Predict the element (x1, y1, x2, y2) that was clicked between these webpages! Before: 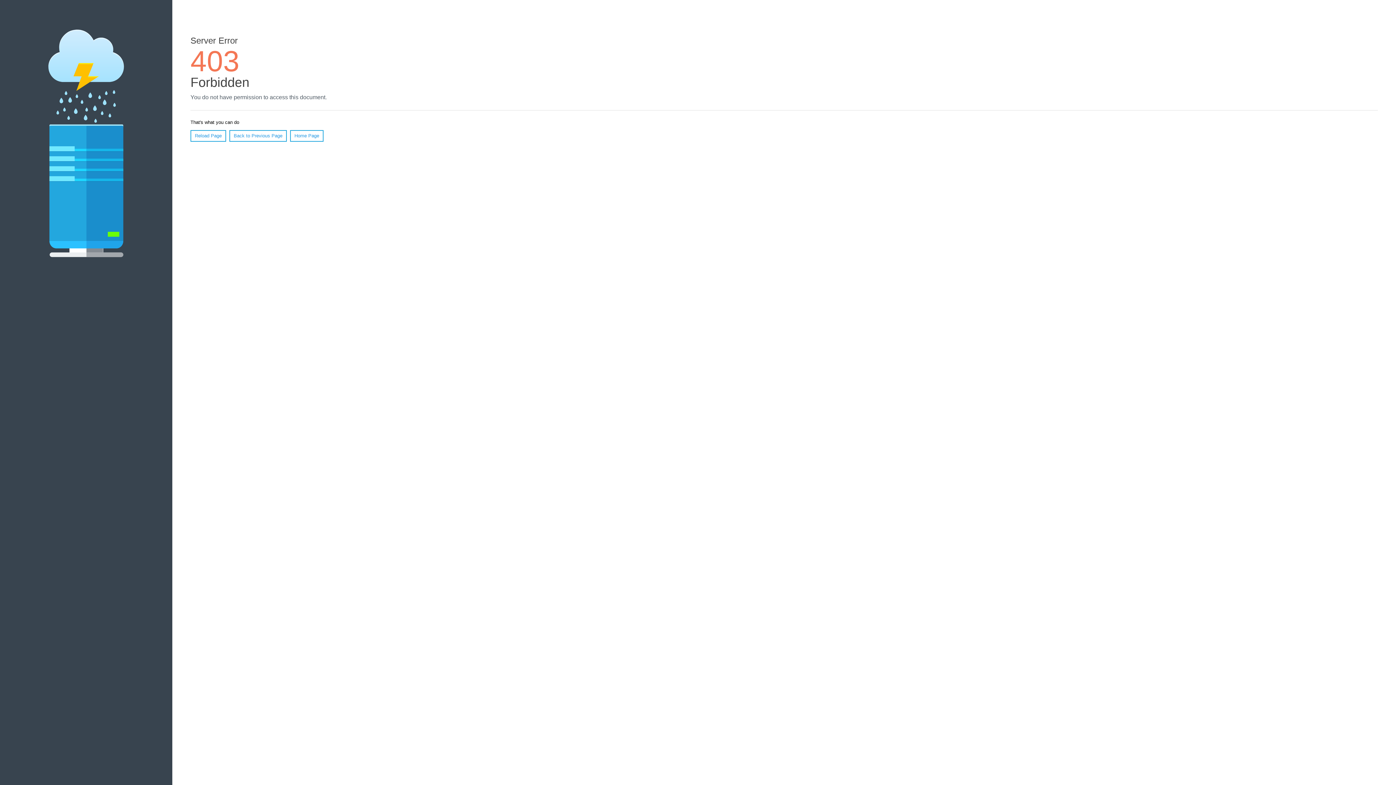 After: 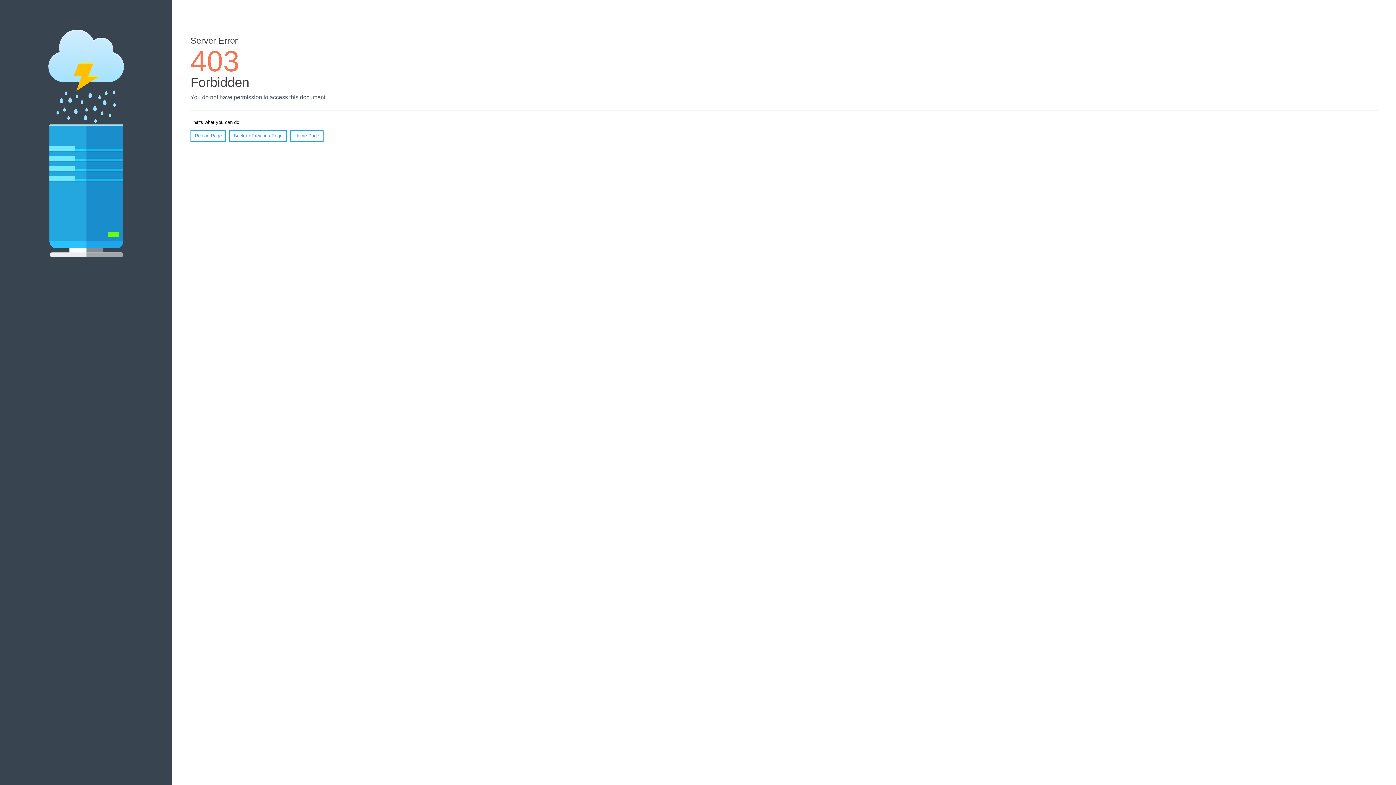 Action: label: Home Page bbox: (290, 130, 323, 141)